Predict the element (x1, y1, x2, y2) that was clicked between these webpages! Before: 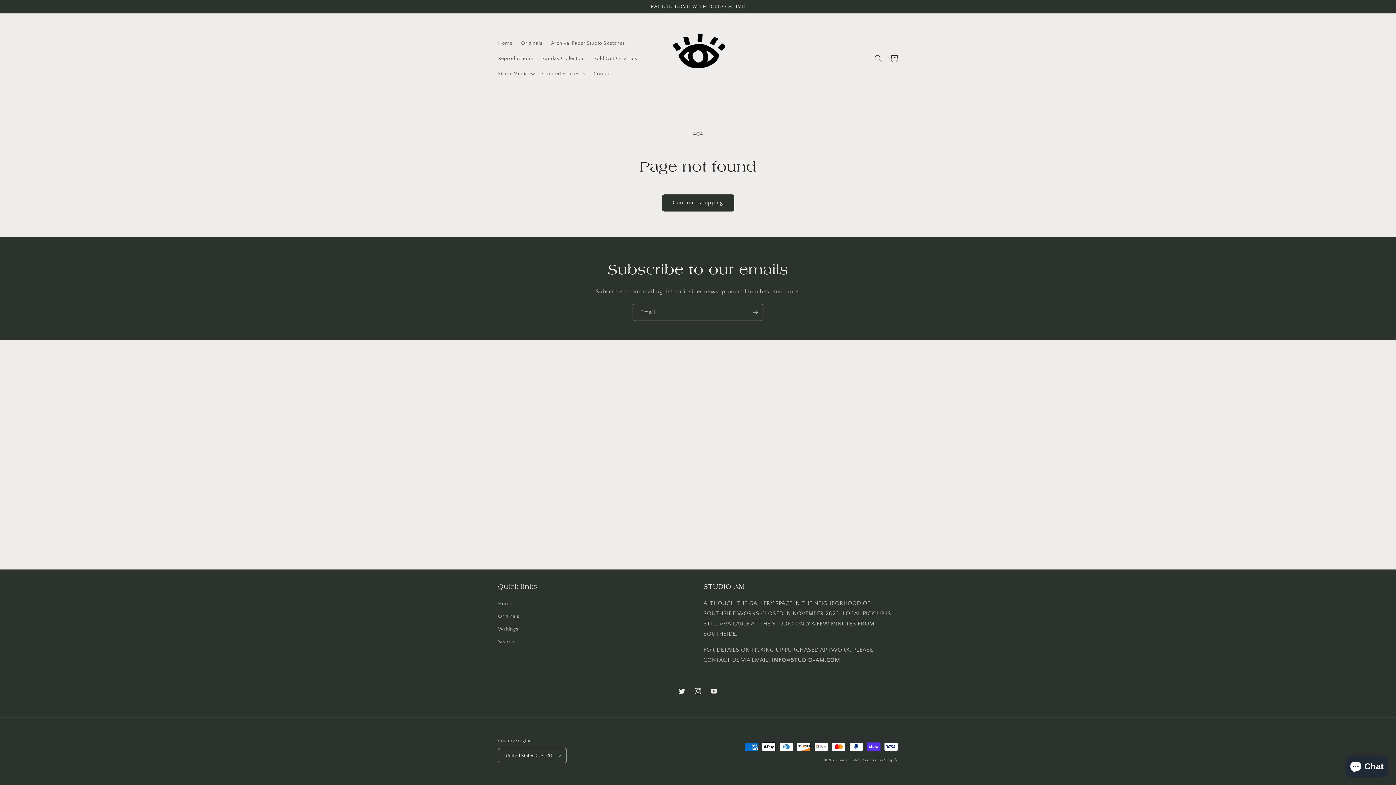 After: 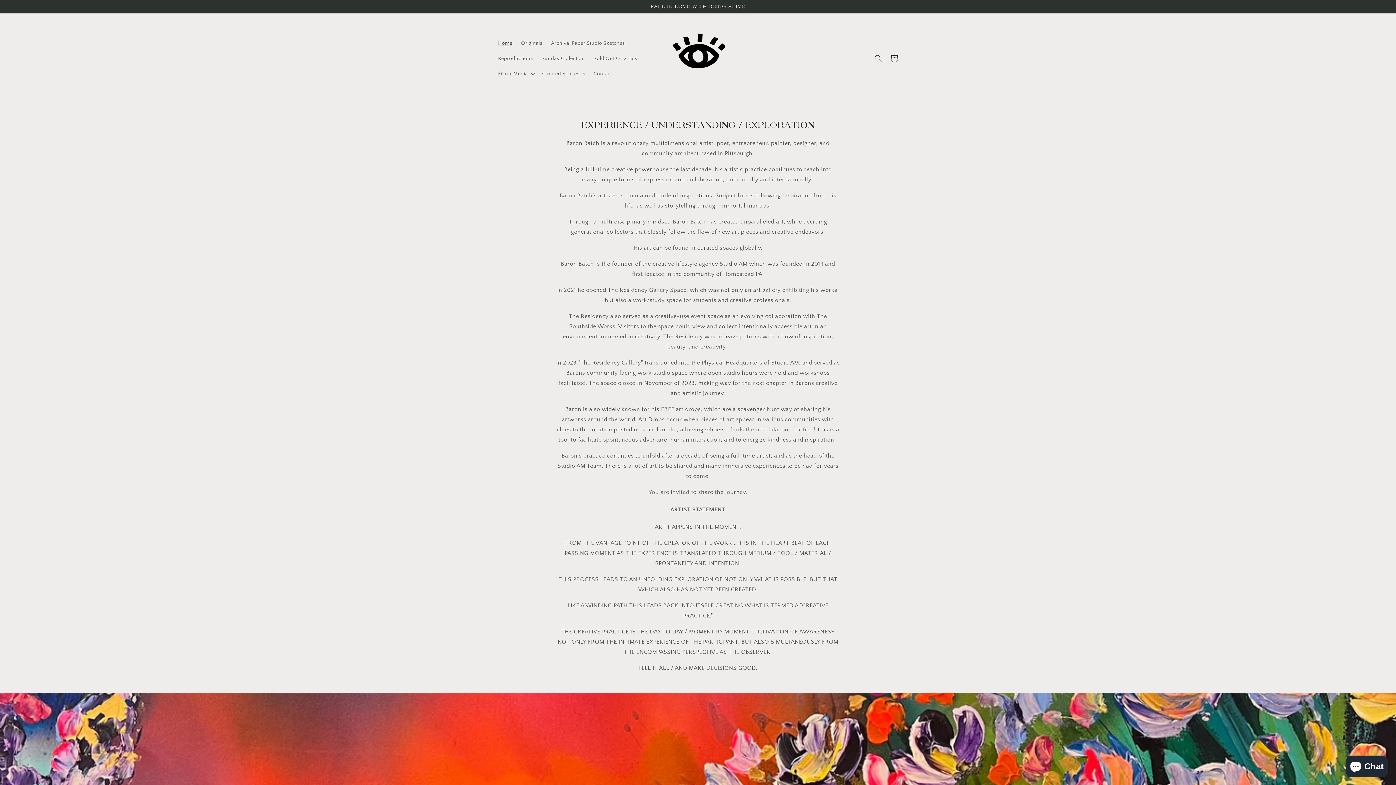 Action: bbox: (648, 20, 745, 96)